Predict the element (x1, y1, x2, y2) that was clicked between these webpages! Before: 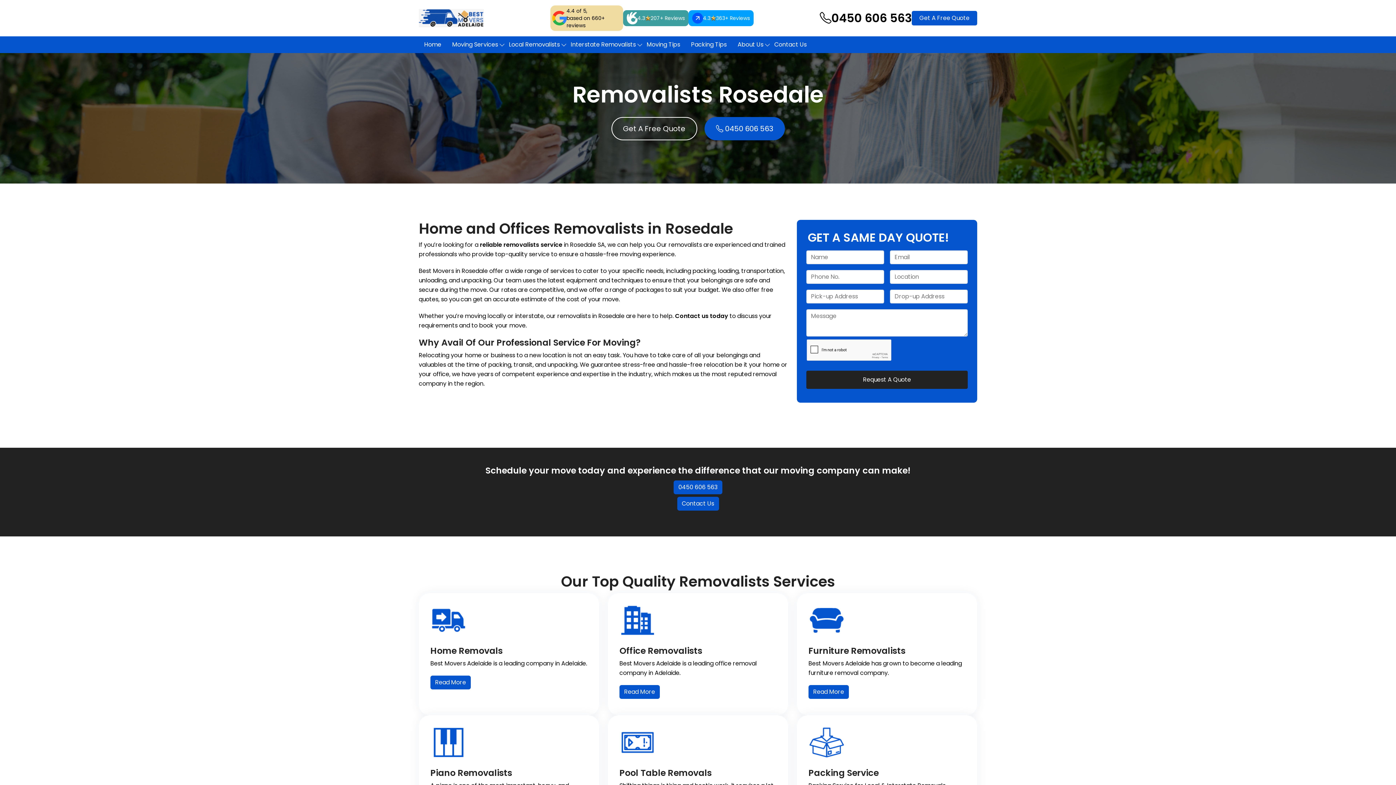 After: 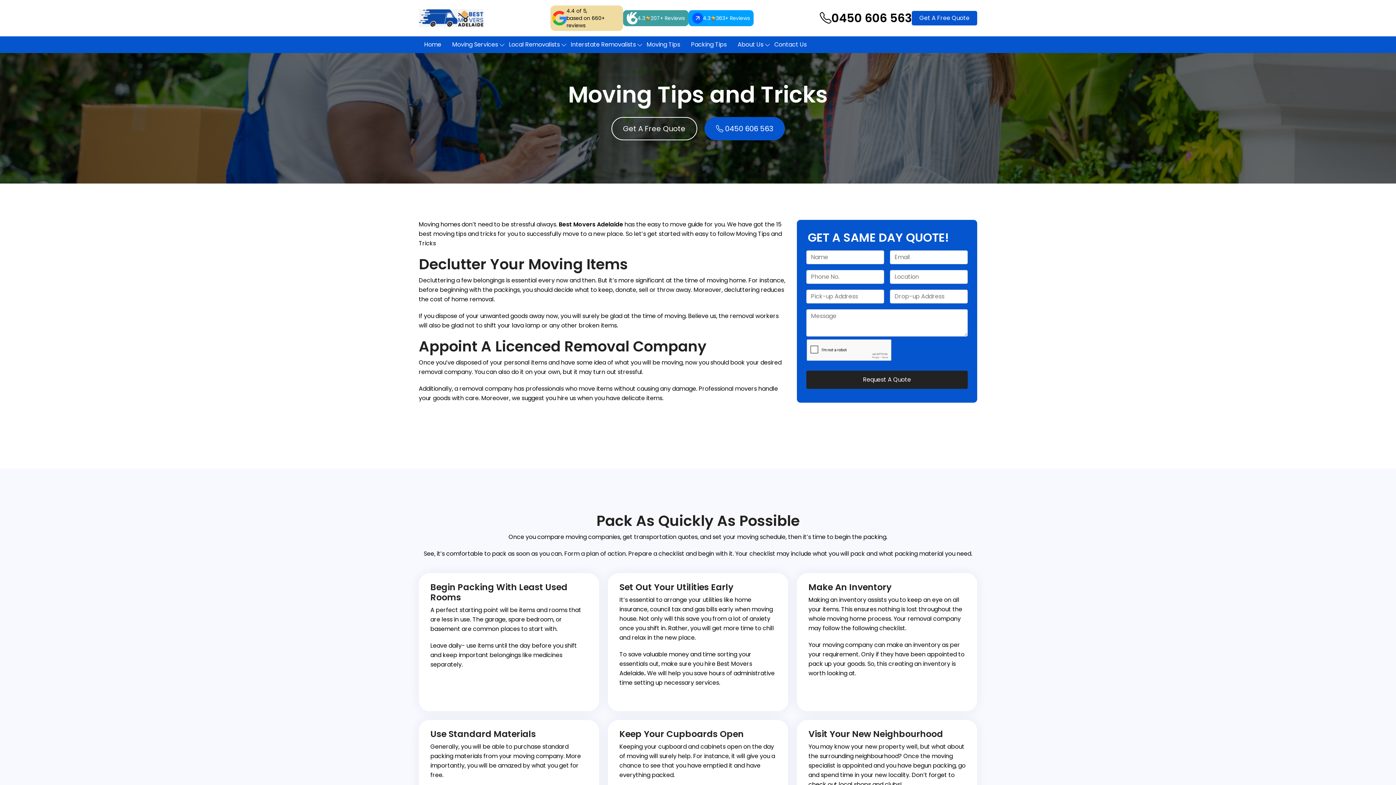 Action: bbox: (641, 36, 685, 53) label: Moving Tips